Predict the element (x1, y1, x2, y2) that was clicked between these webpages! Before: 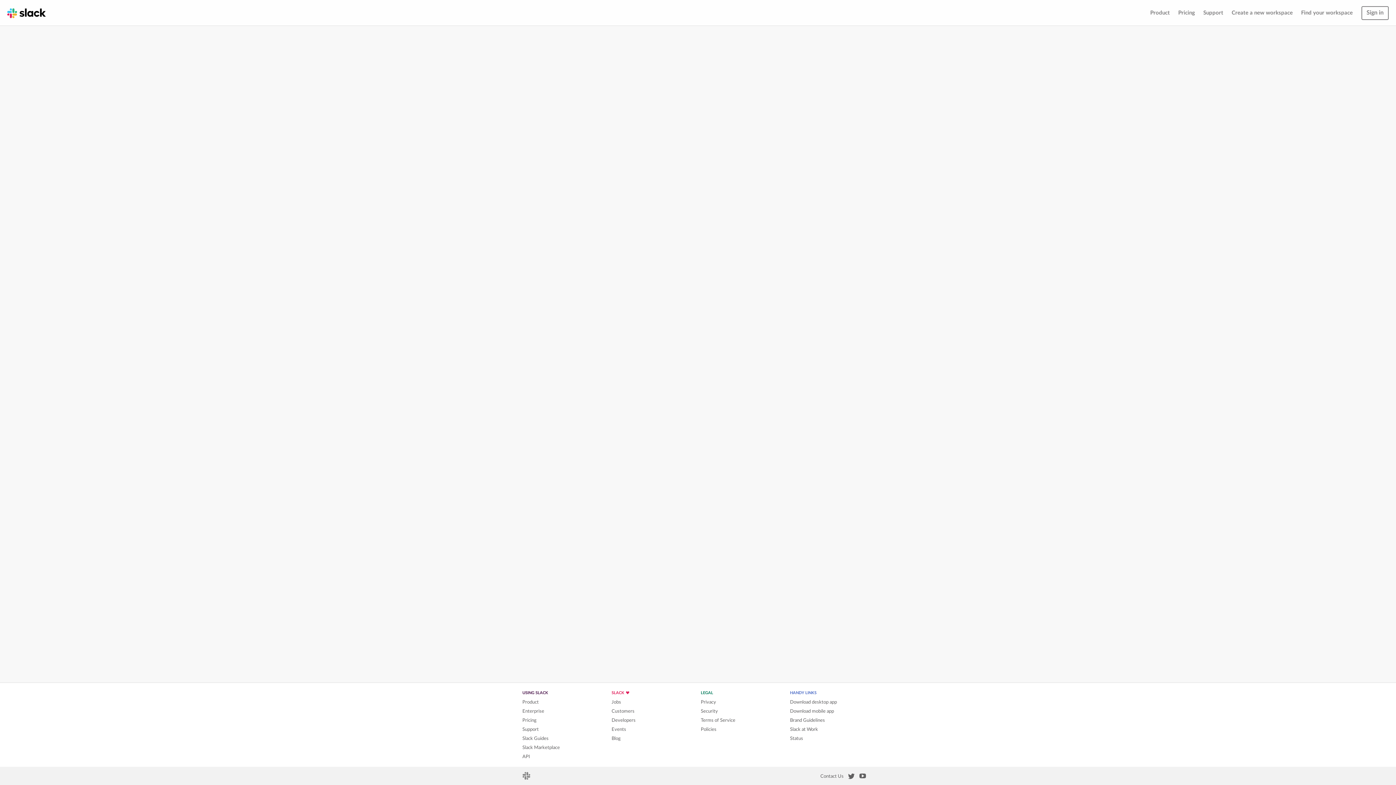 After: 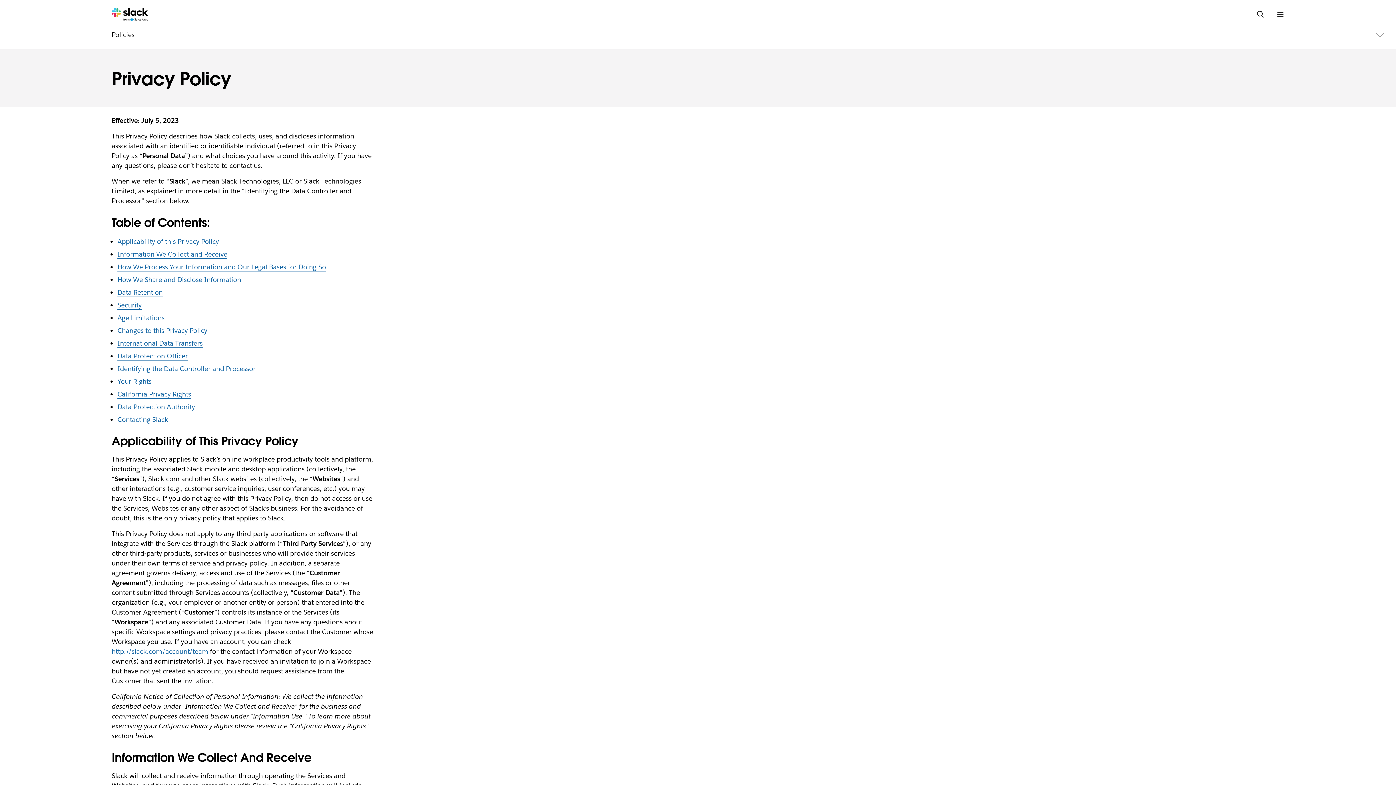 Action: label: Privacy bbox: (700, 700, 716, 705)